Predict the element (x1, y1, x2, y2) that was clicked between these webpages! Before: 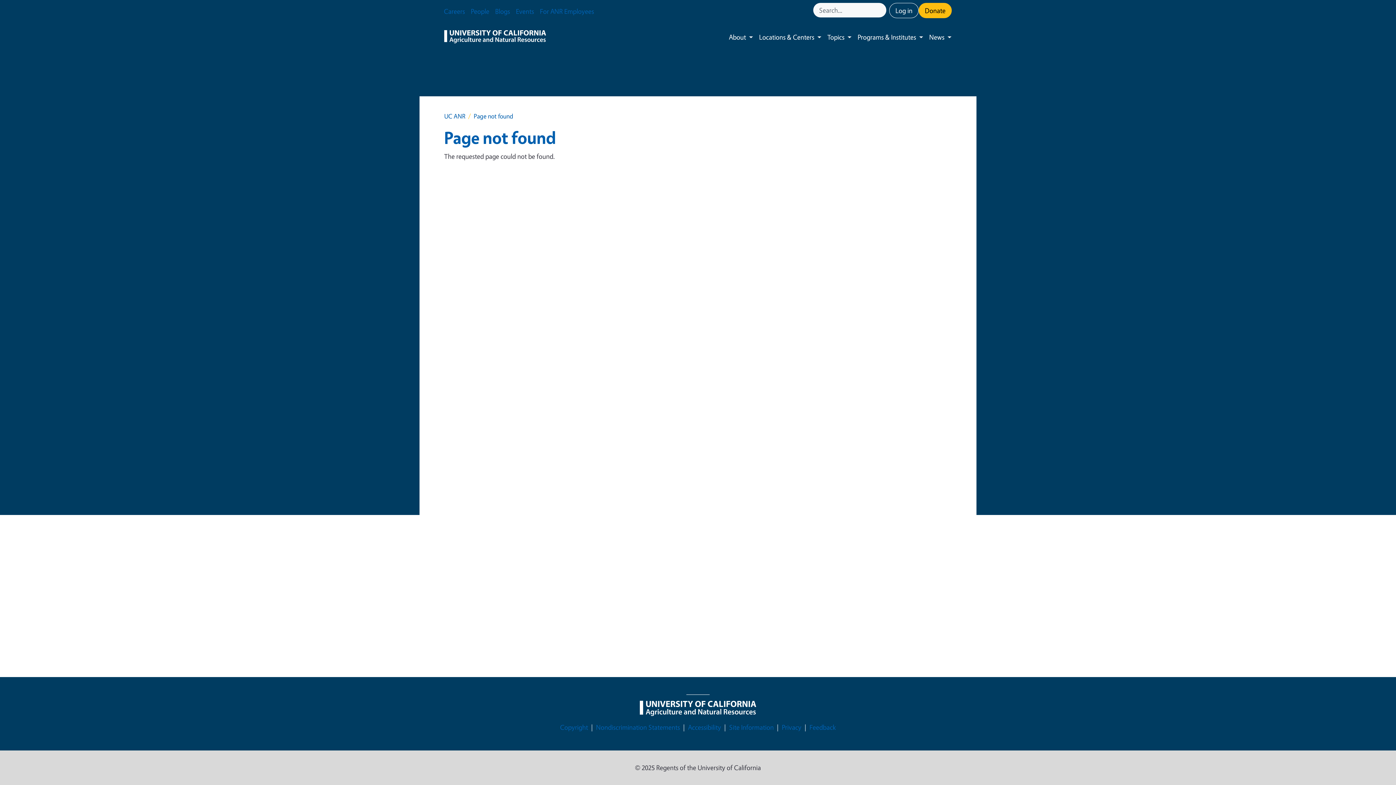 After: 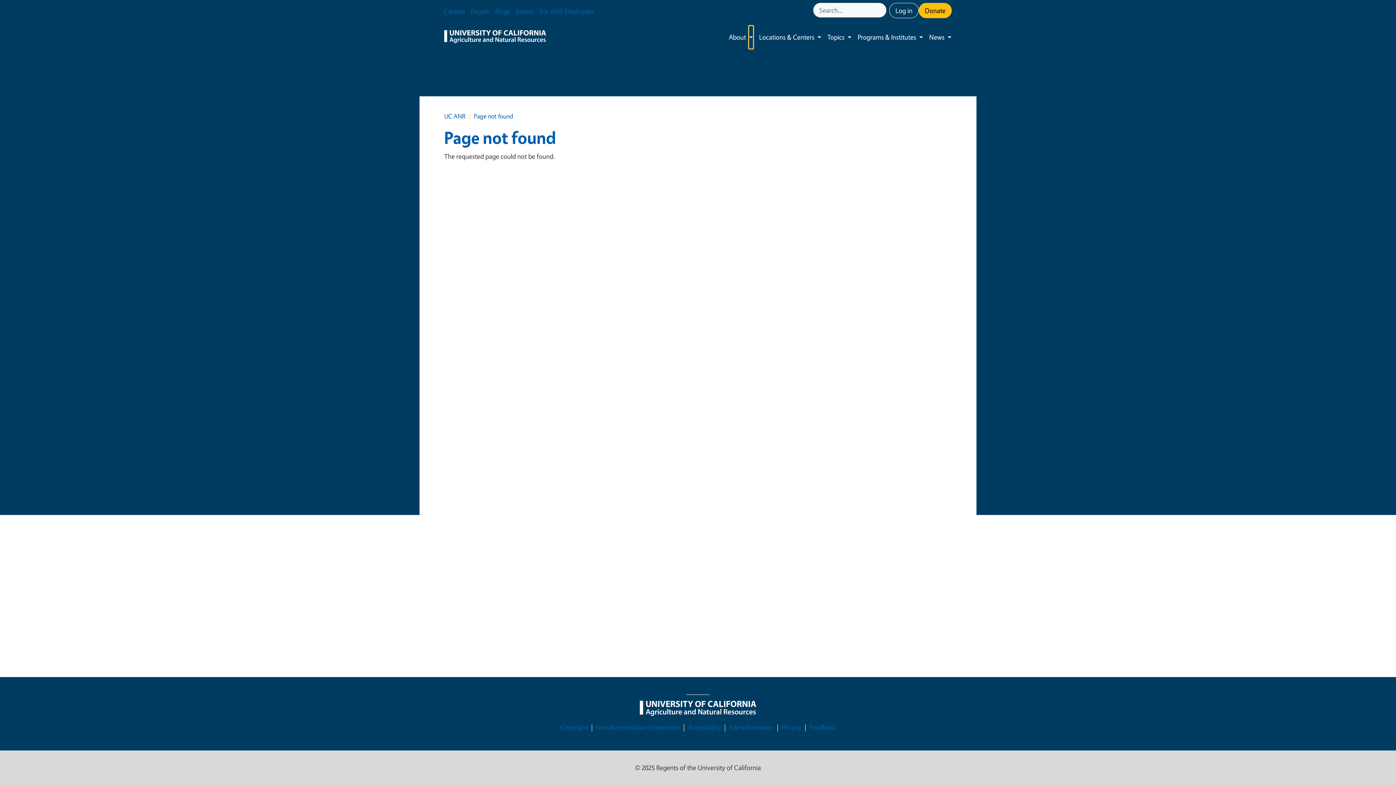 Action: label: Toggle submenu bbox: (749, 25, 753, 48)